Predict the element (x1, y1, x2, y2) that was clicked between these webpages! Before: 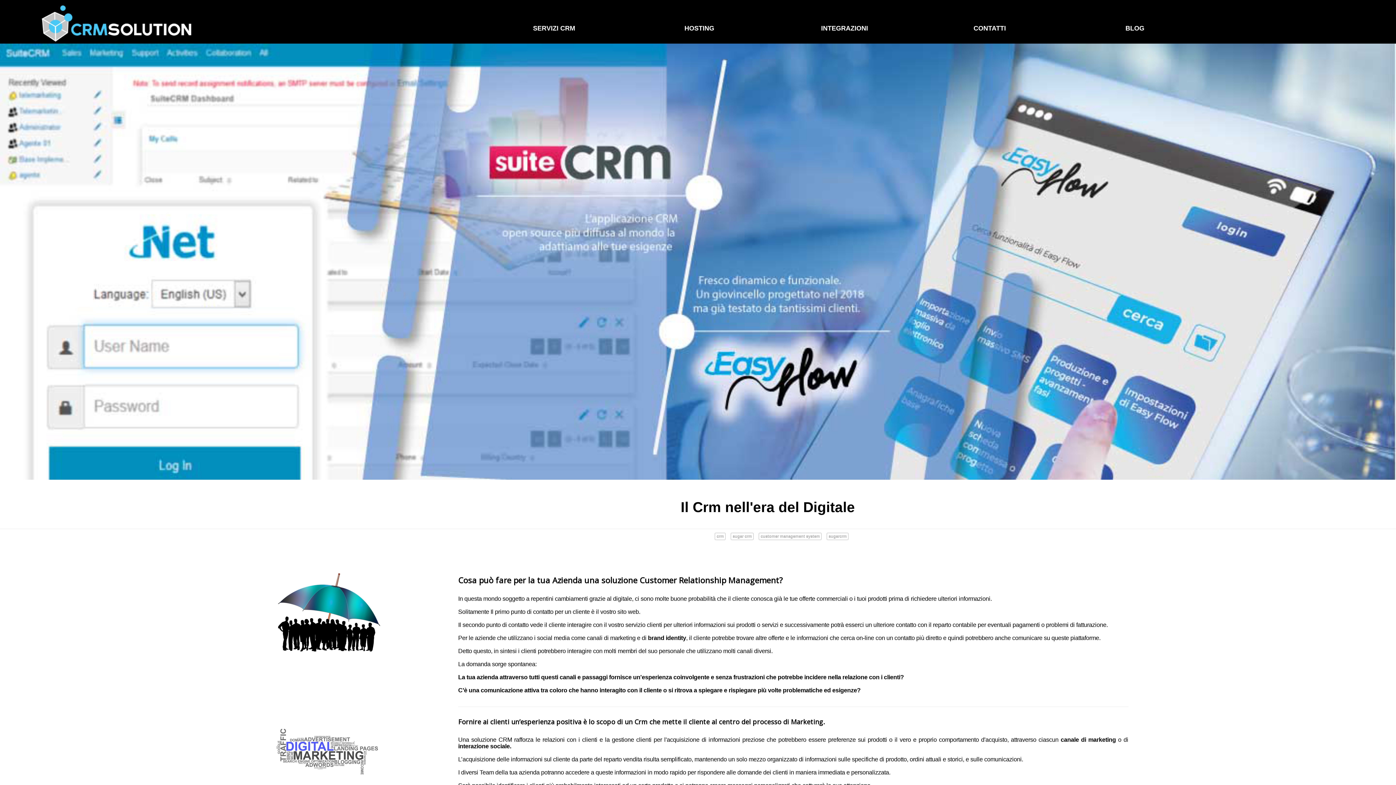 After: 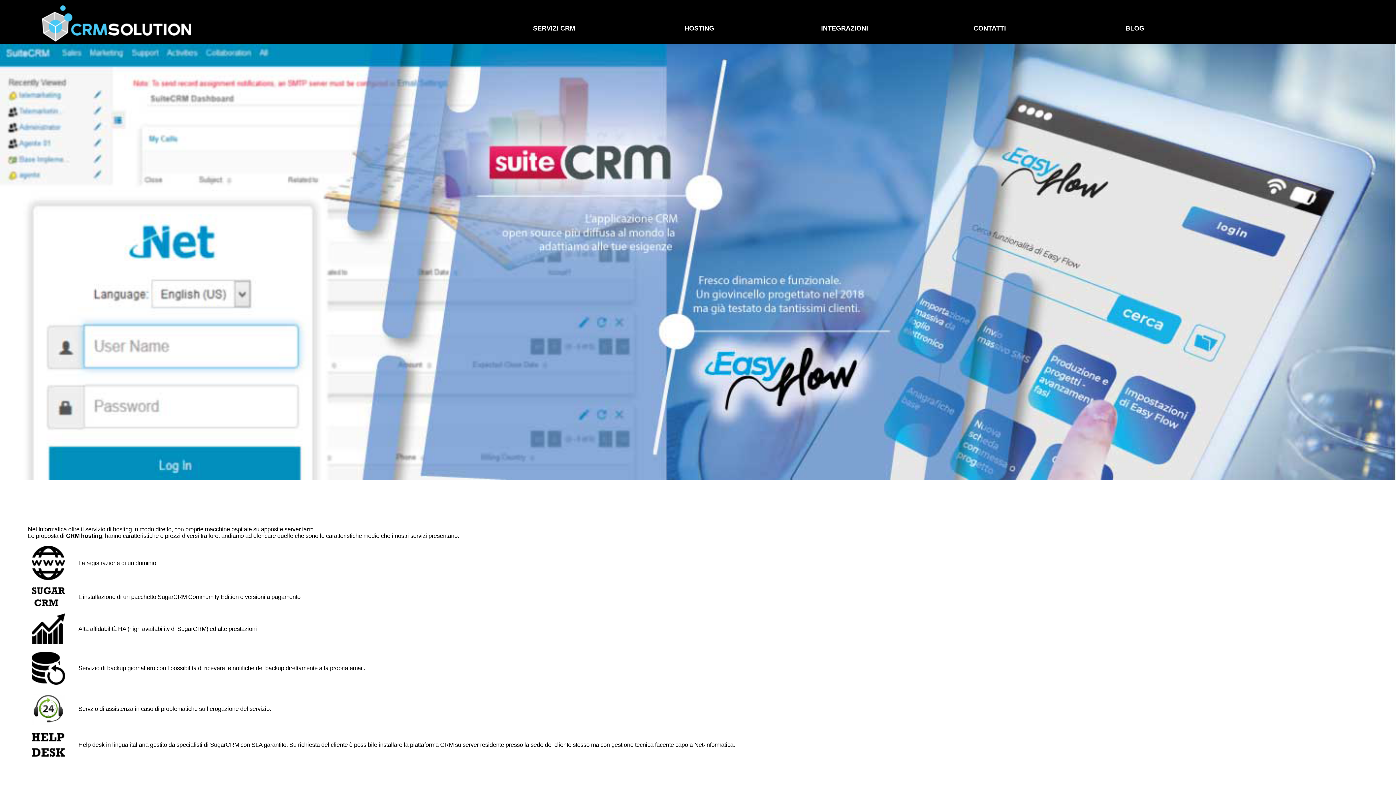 Action: label: HOSTING bbox: (635, 25, 763, 31)